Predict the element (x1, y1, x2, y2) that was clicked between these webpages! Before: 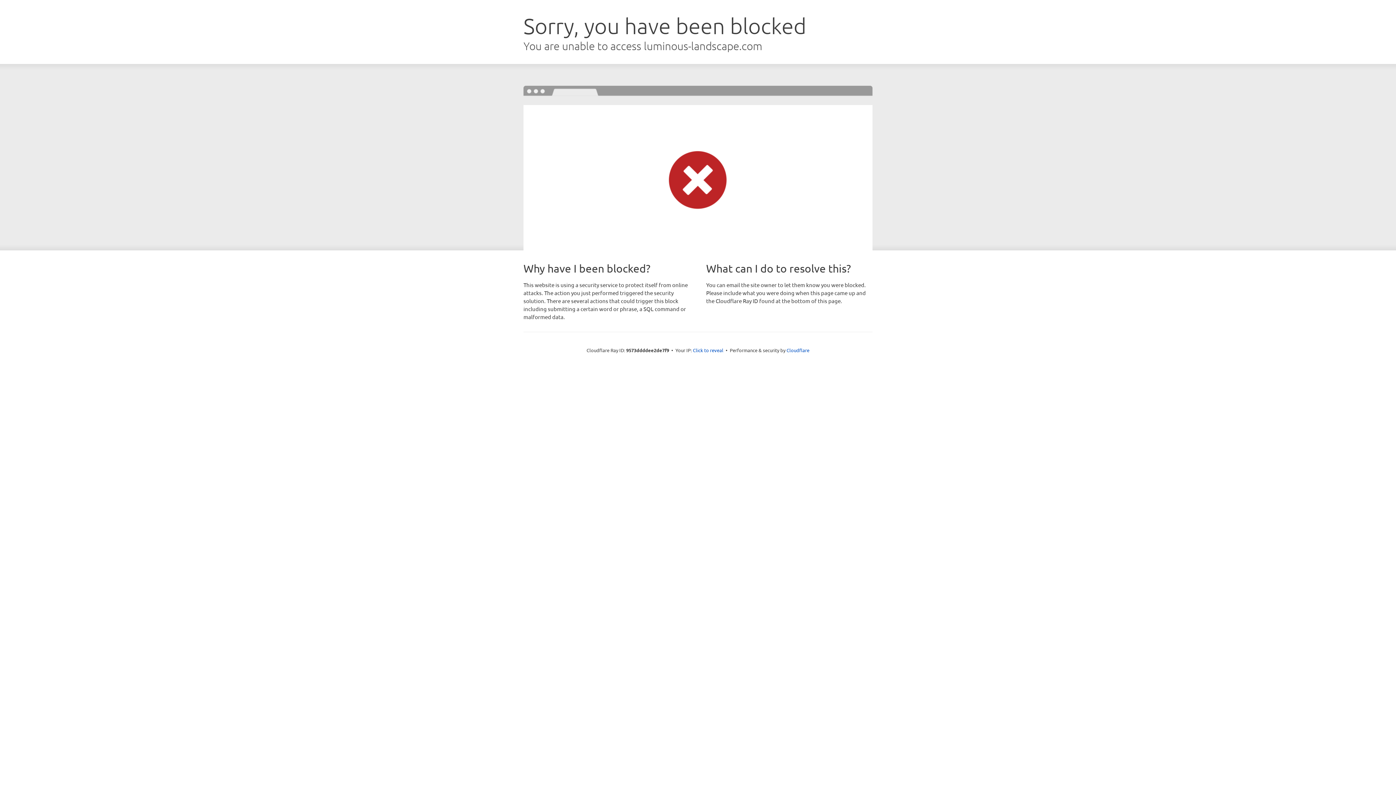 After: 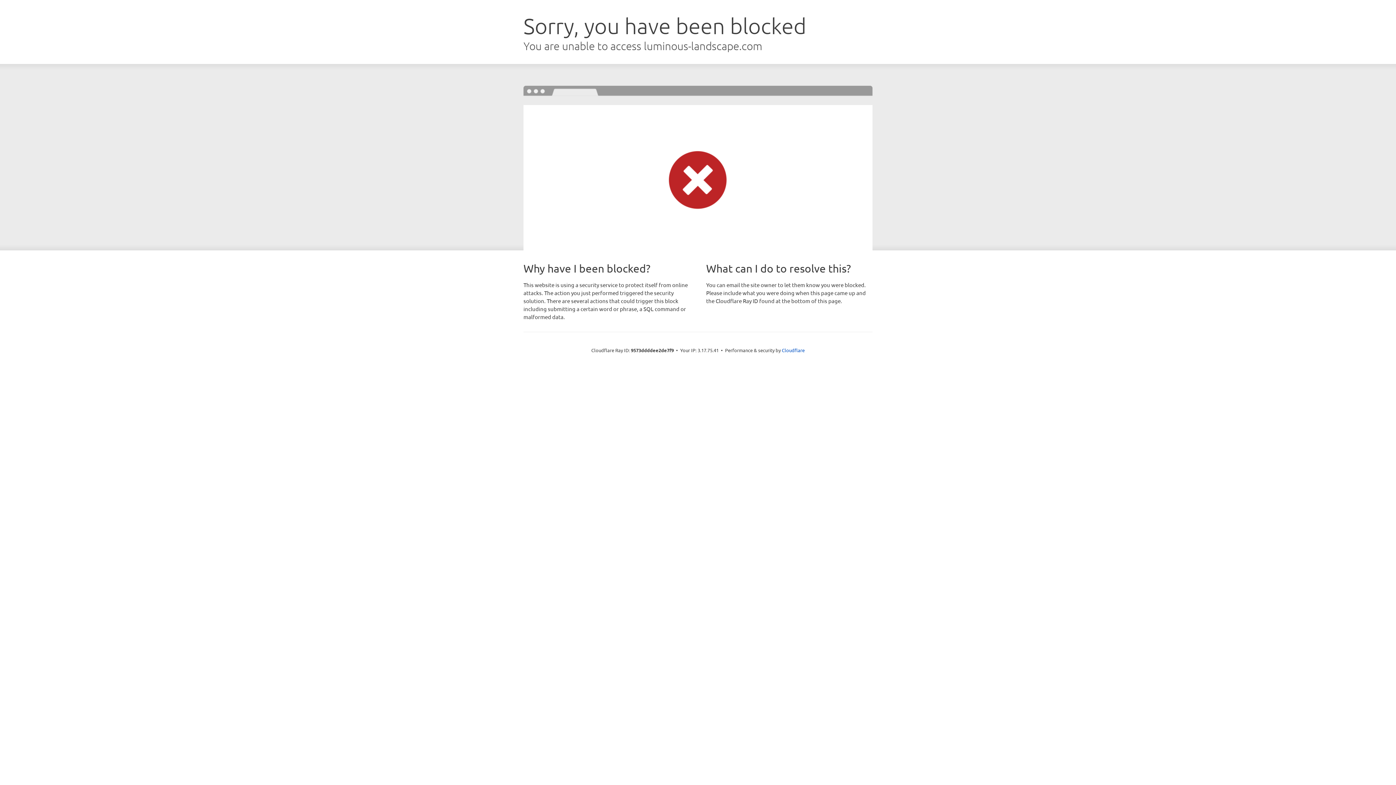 Action: bbox: (693, 346, 723, 353) label: Click to reveal